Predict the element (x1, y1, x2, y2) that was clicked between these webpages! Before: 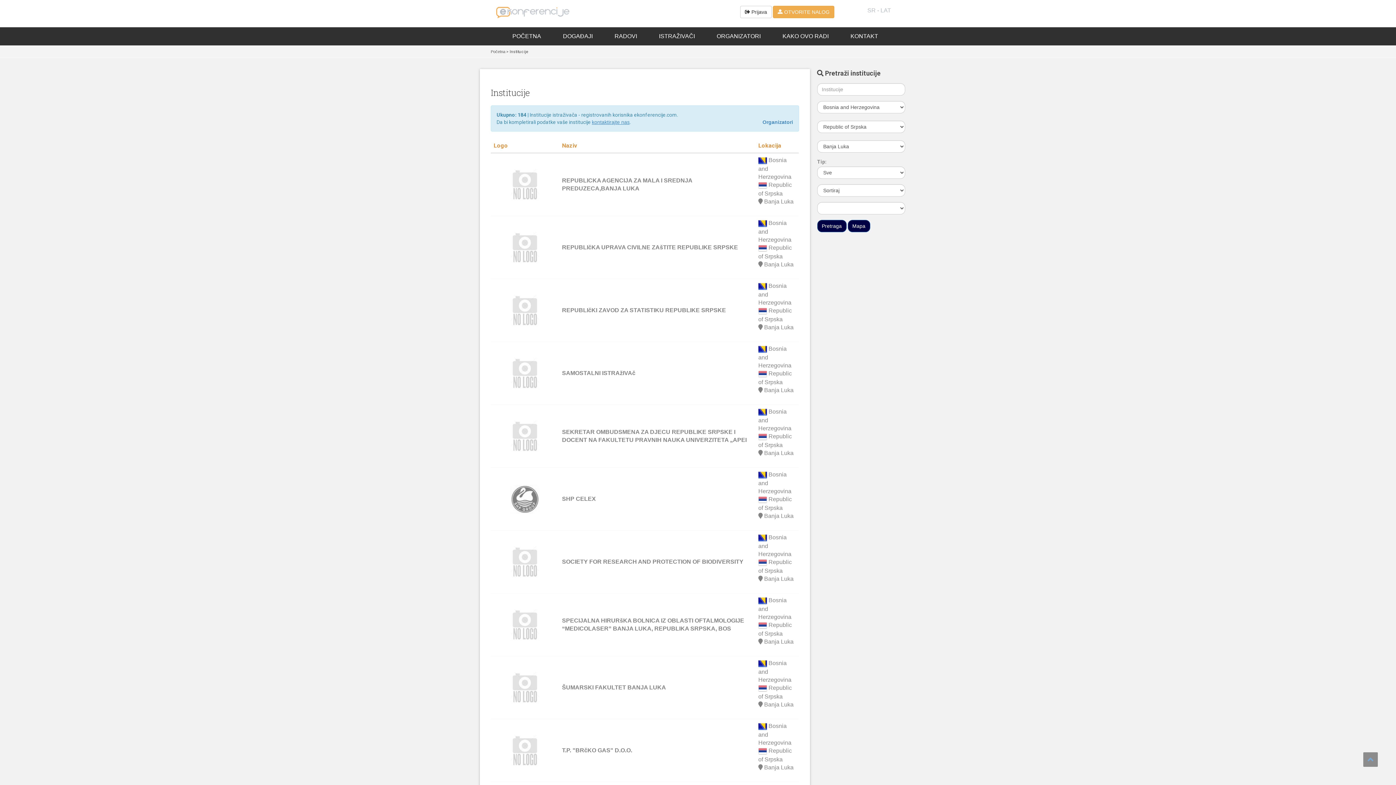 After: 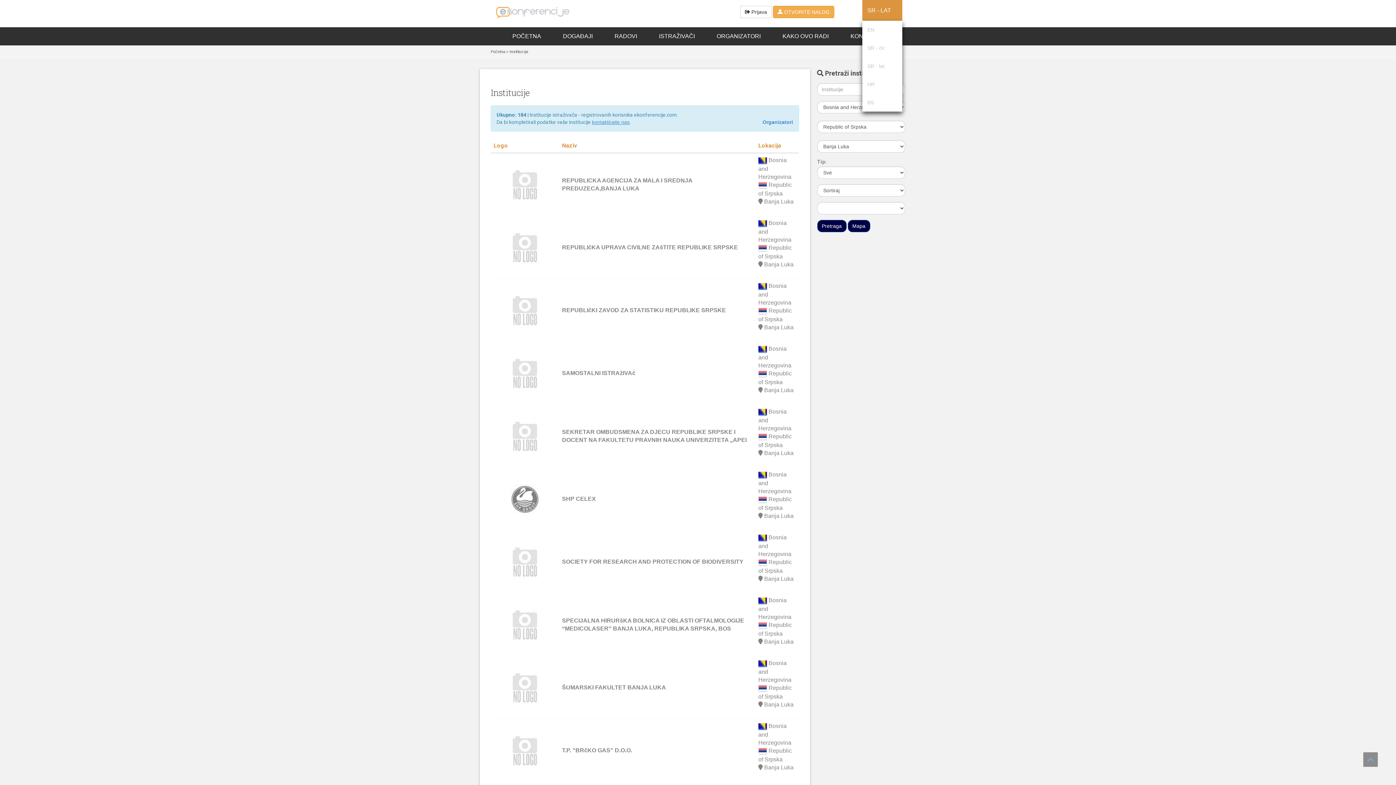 Action: label: SR - LAT bbox: (862, 0, 902, 21)